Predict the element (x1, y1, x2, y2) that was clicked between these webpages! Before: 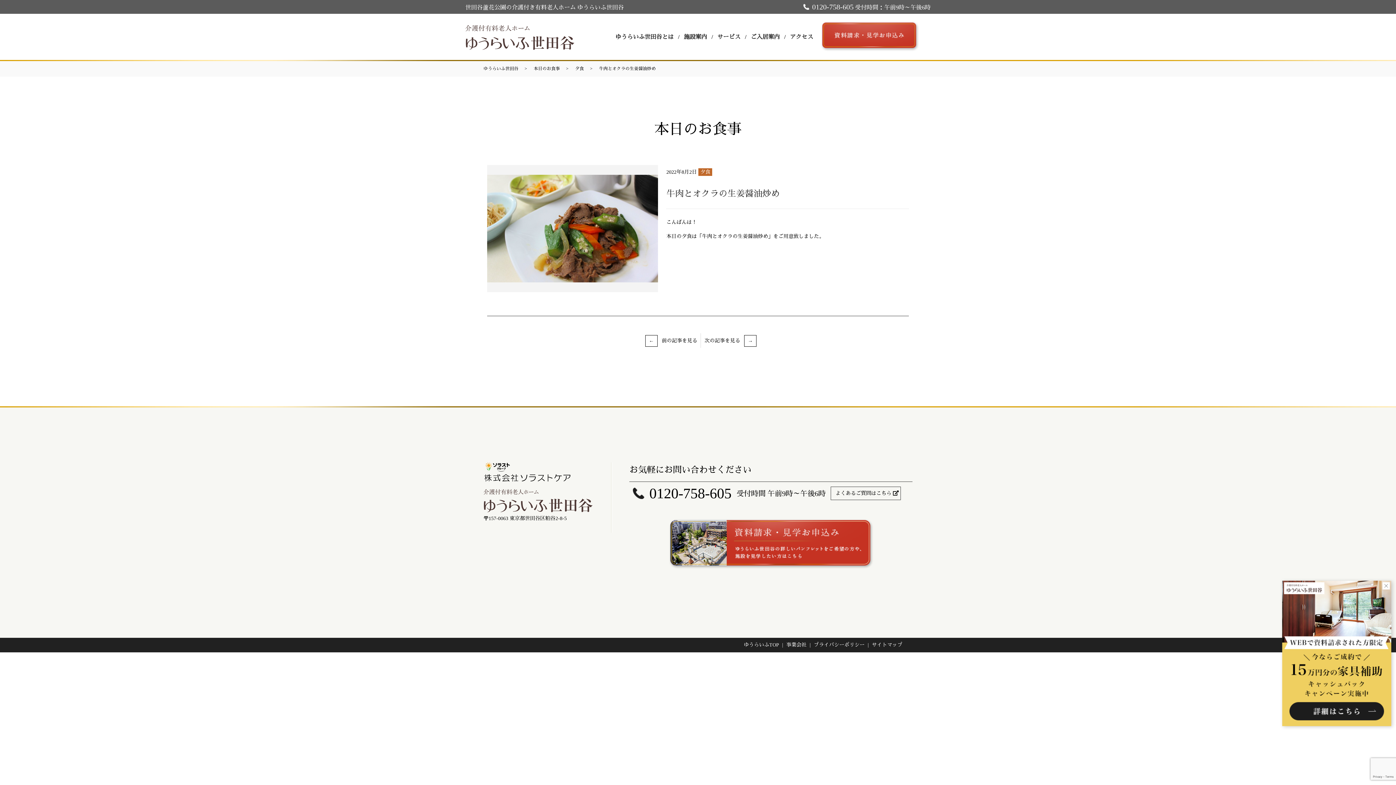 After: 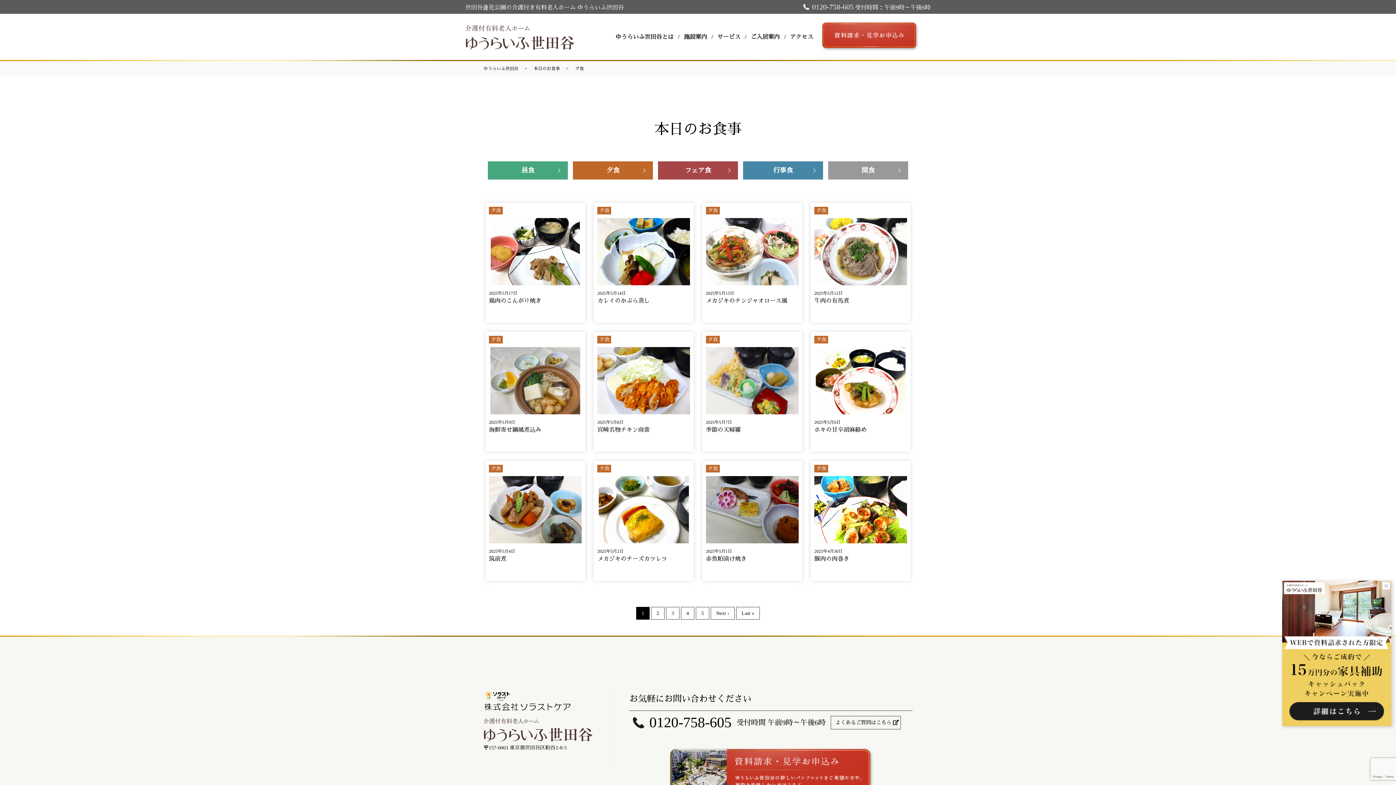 Action: bbox: (575, 66, 584, 71) label: 夕食